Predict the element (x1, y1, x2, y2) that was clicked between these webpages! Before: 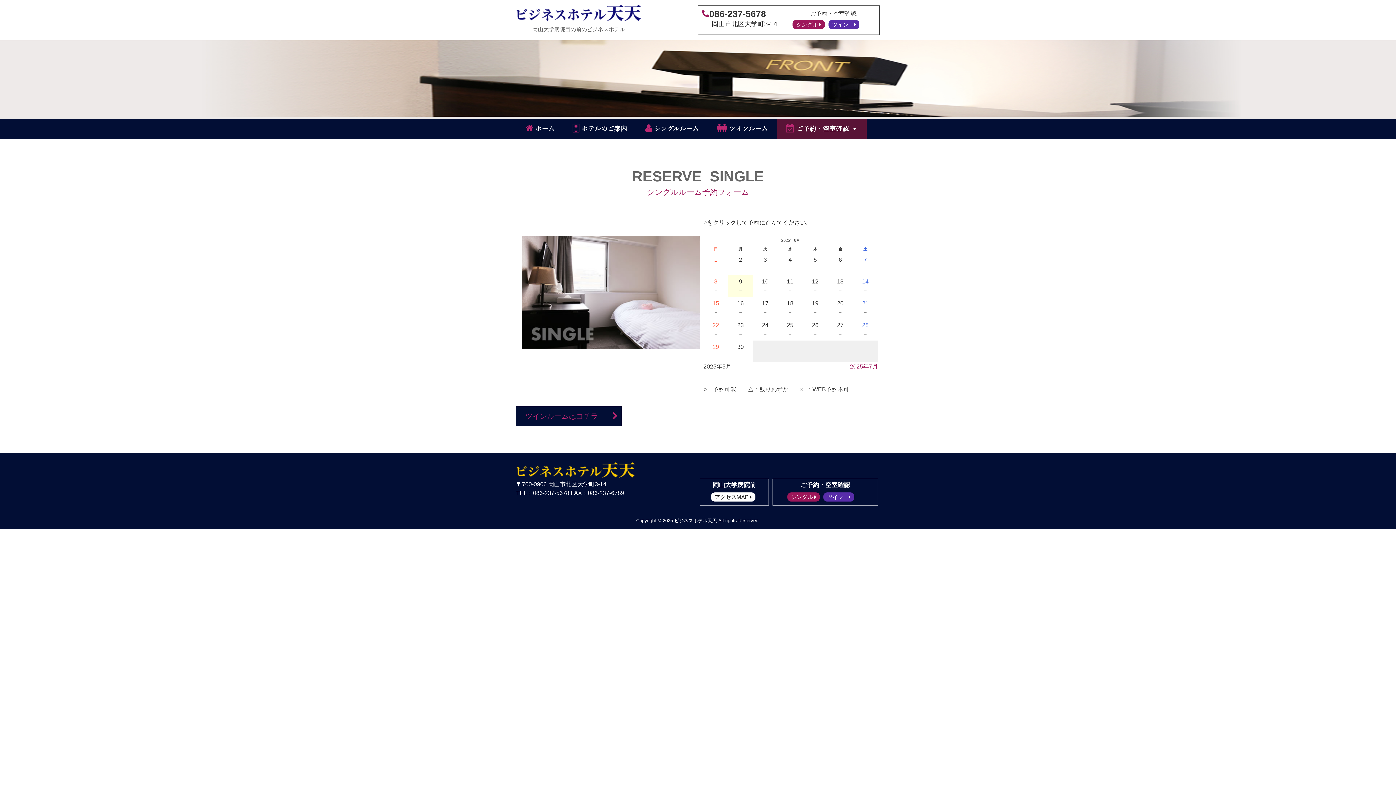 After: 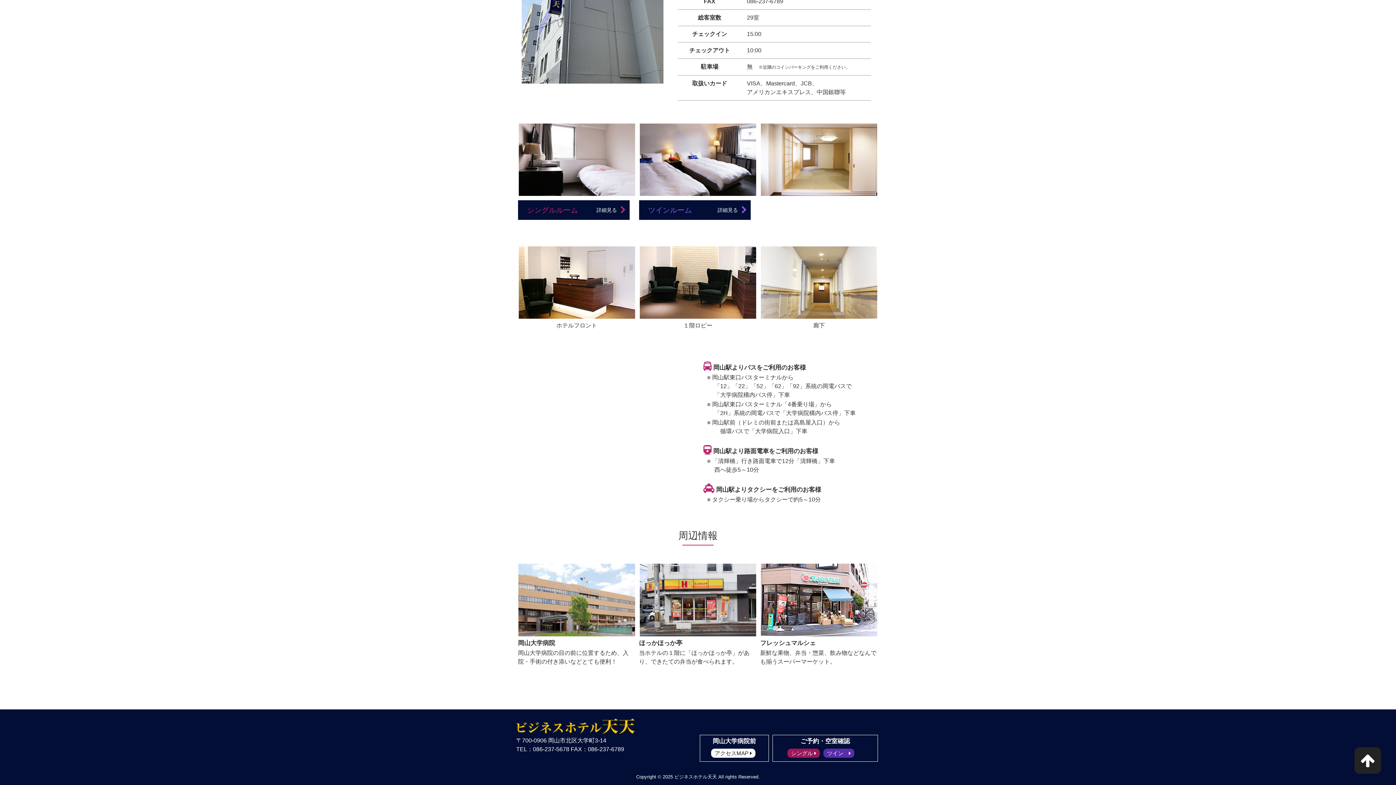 Action: label: アクセスMAP  bbox: (711, 492, 755, 501)